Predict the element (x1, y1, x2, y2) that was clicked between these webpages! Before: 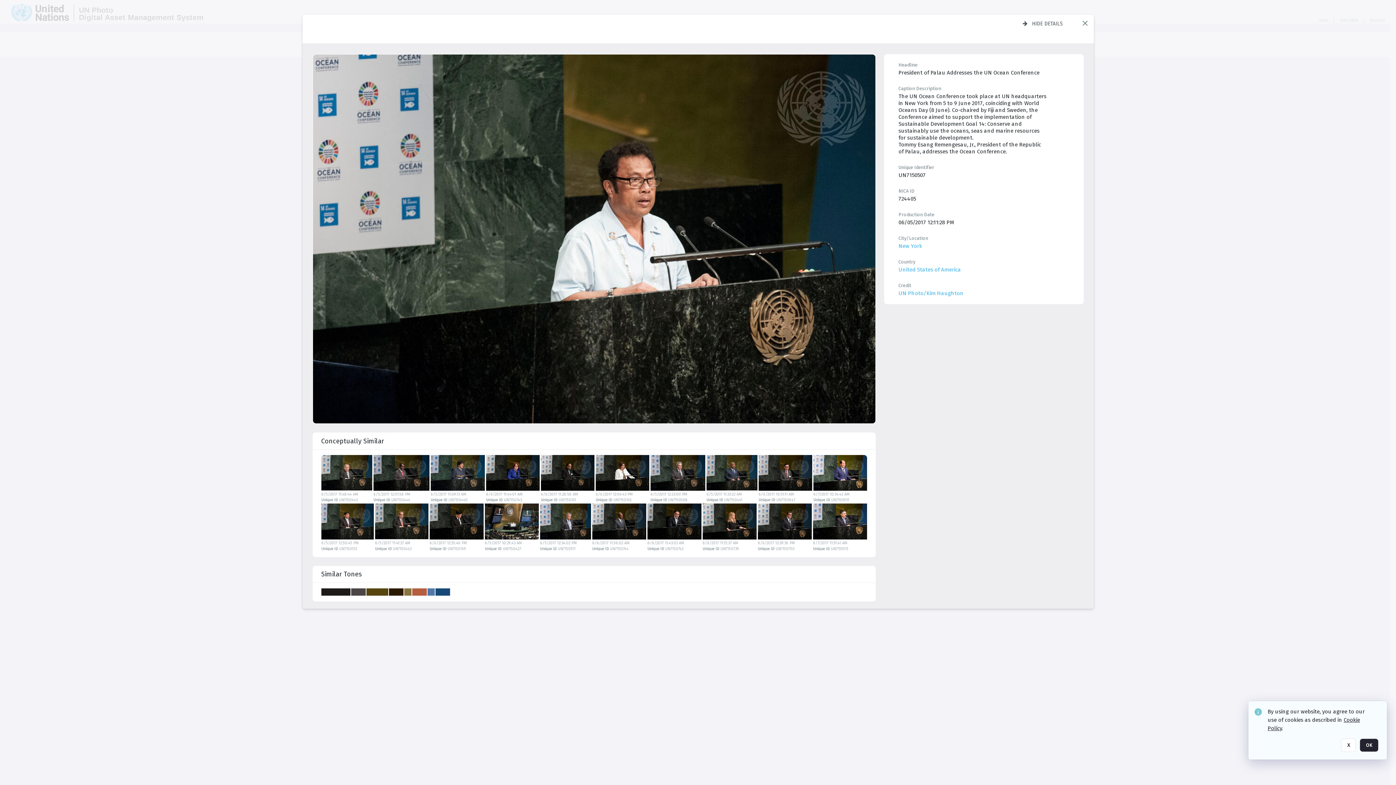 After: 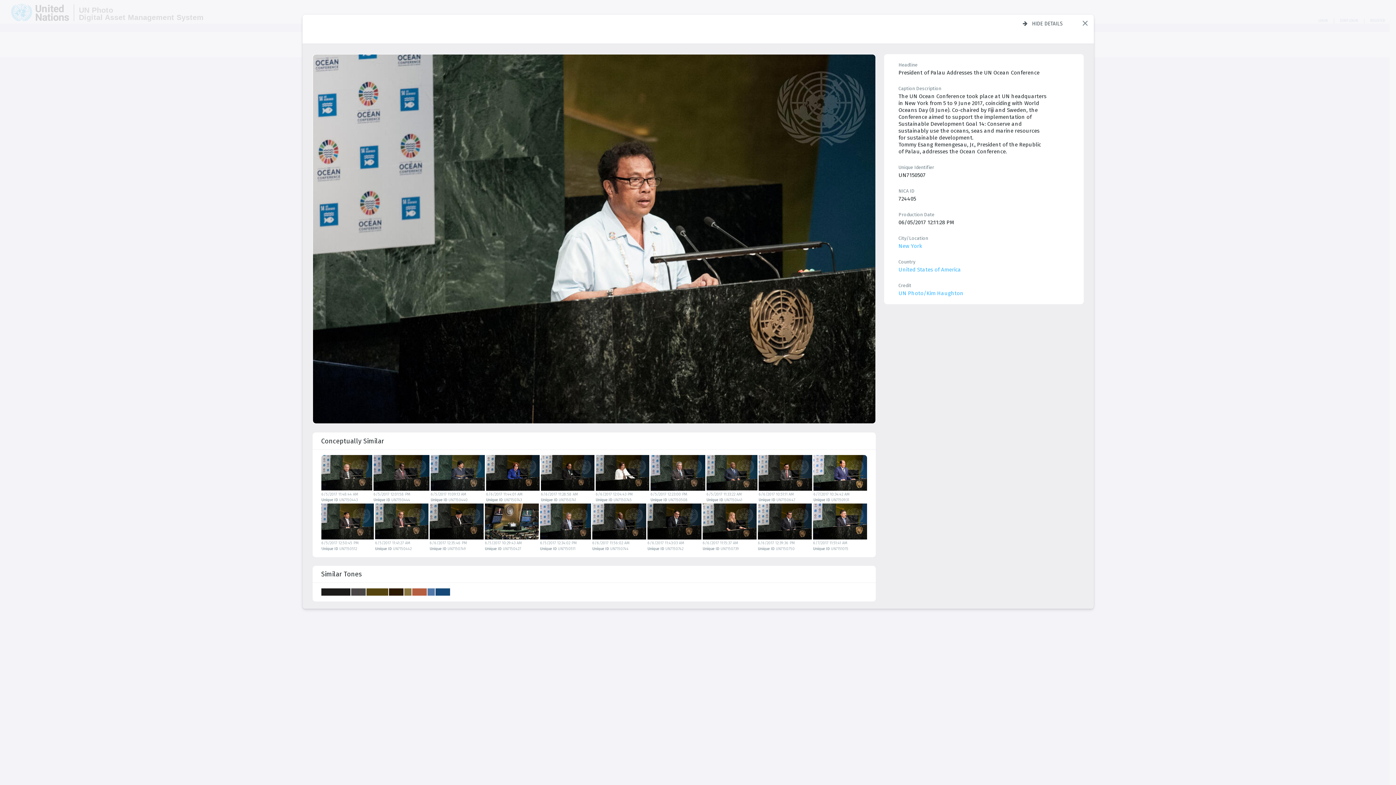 Action: bbox: (1360, 738, 1378, 752) label: OK